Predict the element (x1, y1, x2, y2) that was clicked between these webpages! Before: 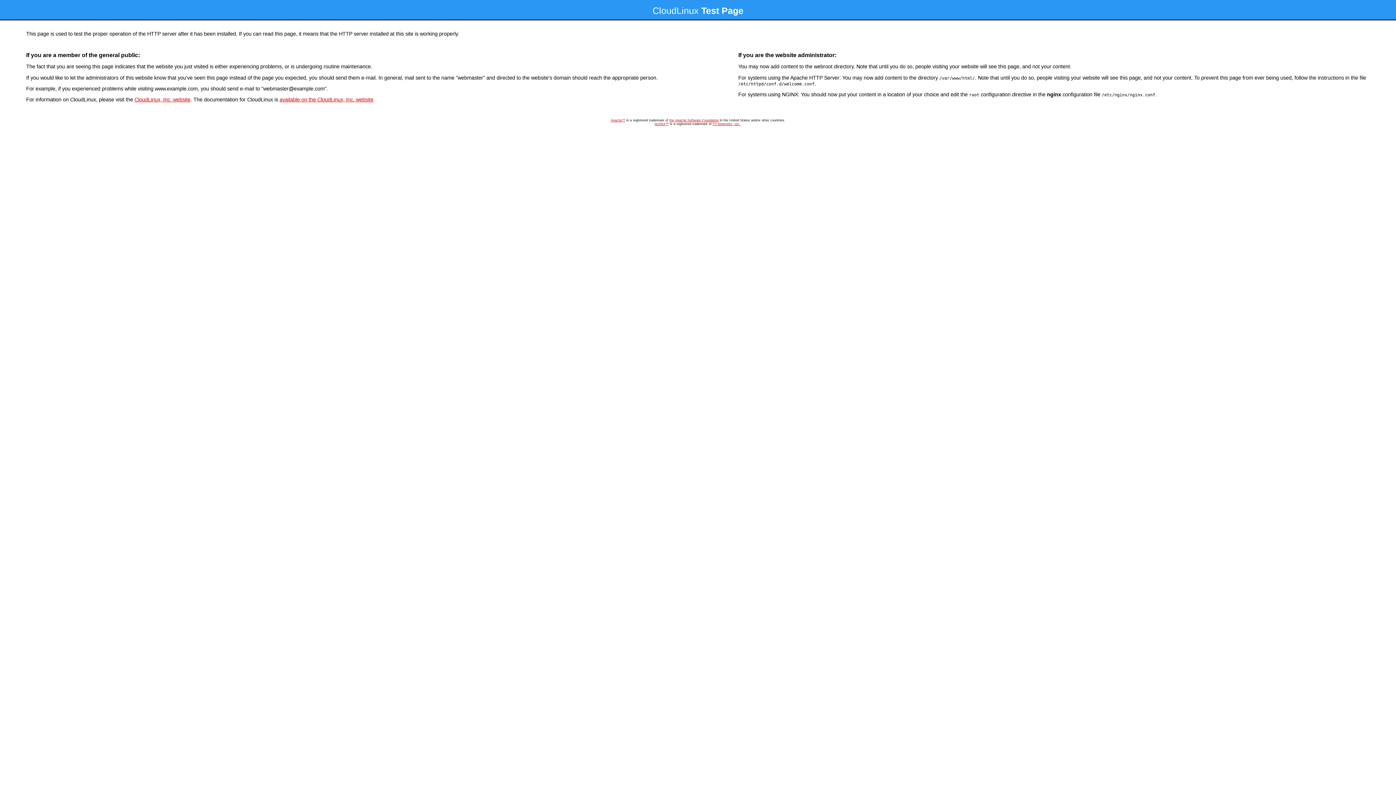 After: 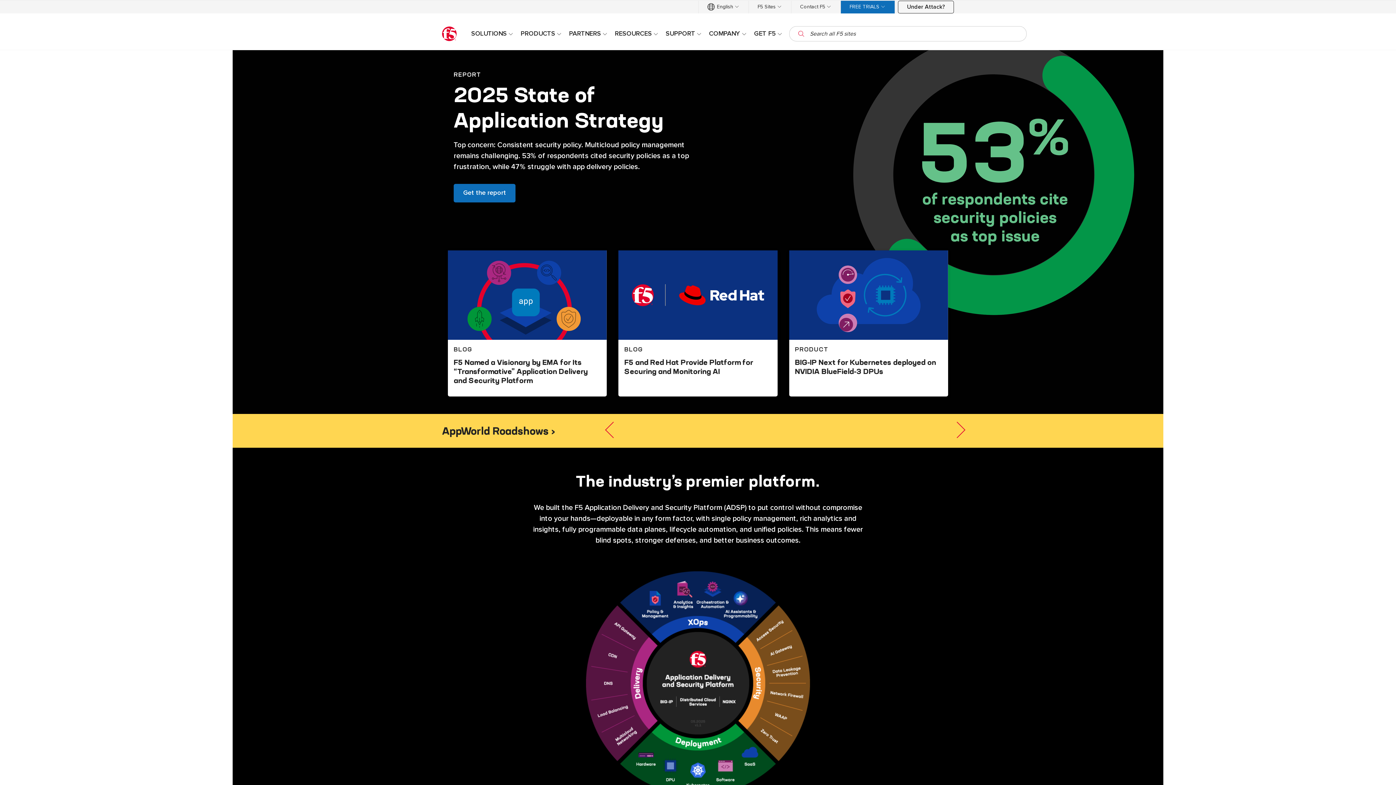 Action: bbox: (712, 122, 740, 125) label: F5 Networks, Inc.